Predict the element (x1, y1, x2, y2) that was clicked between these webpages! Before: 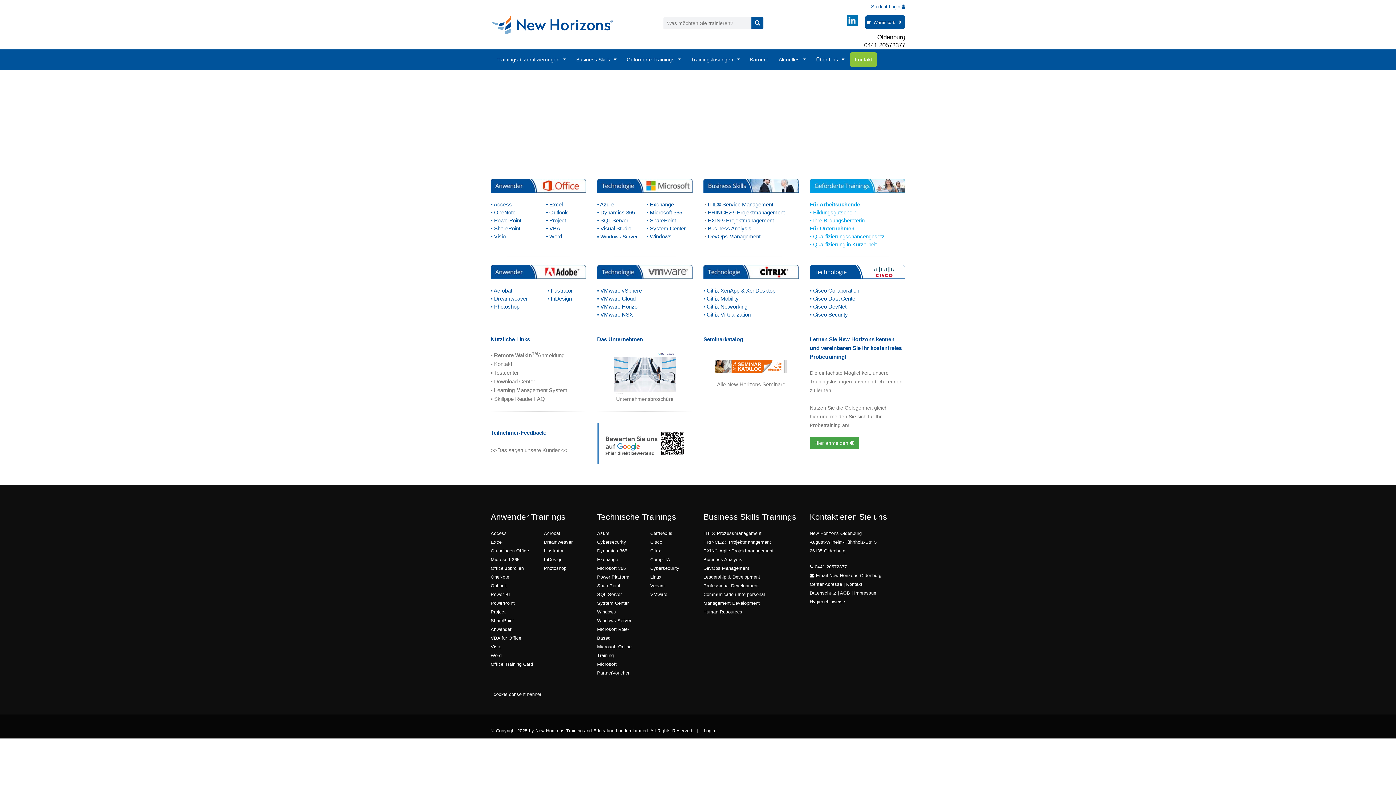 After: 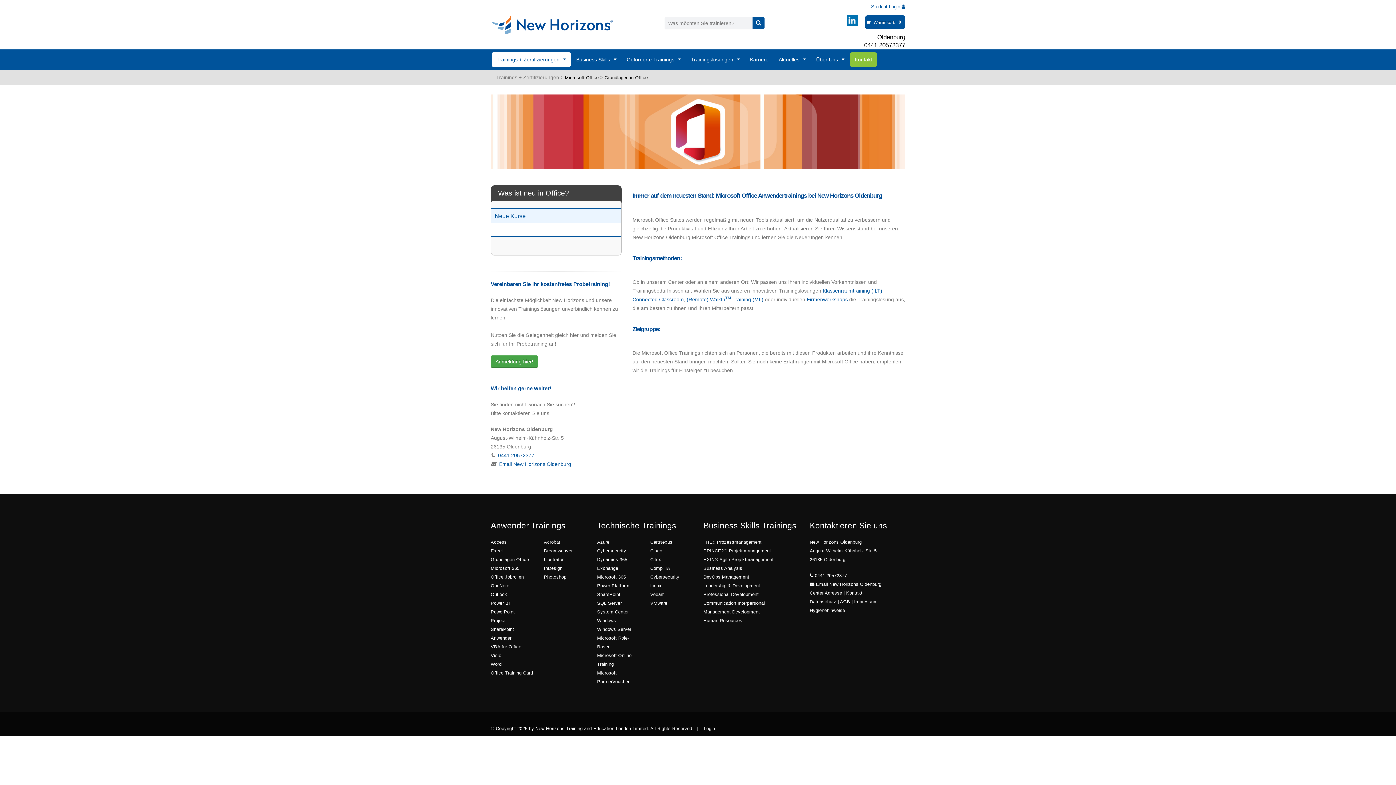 Action: bbox: (490, 548, 529, 553) label: Grundlagen Office